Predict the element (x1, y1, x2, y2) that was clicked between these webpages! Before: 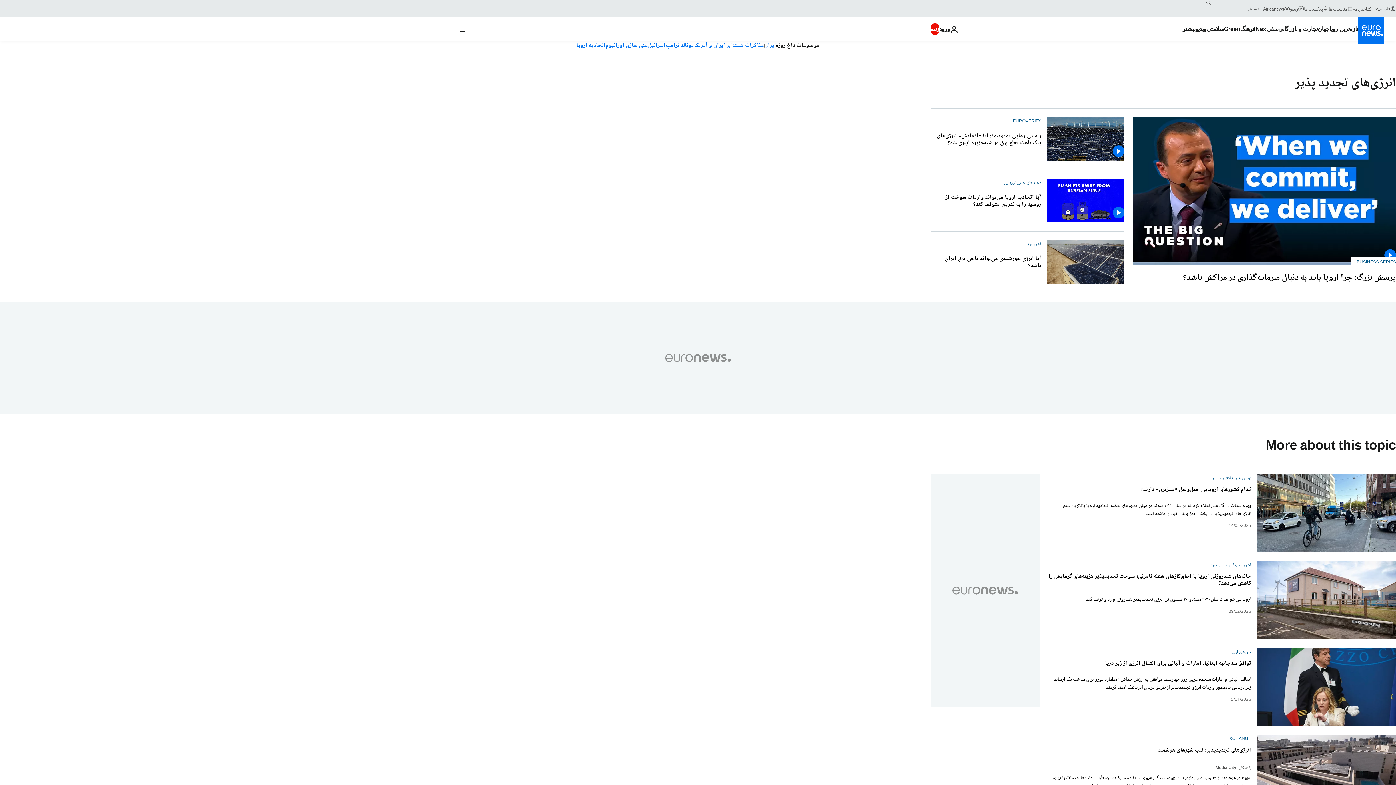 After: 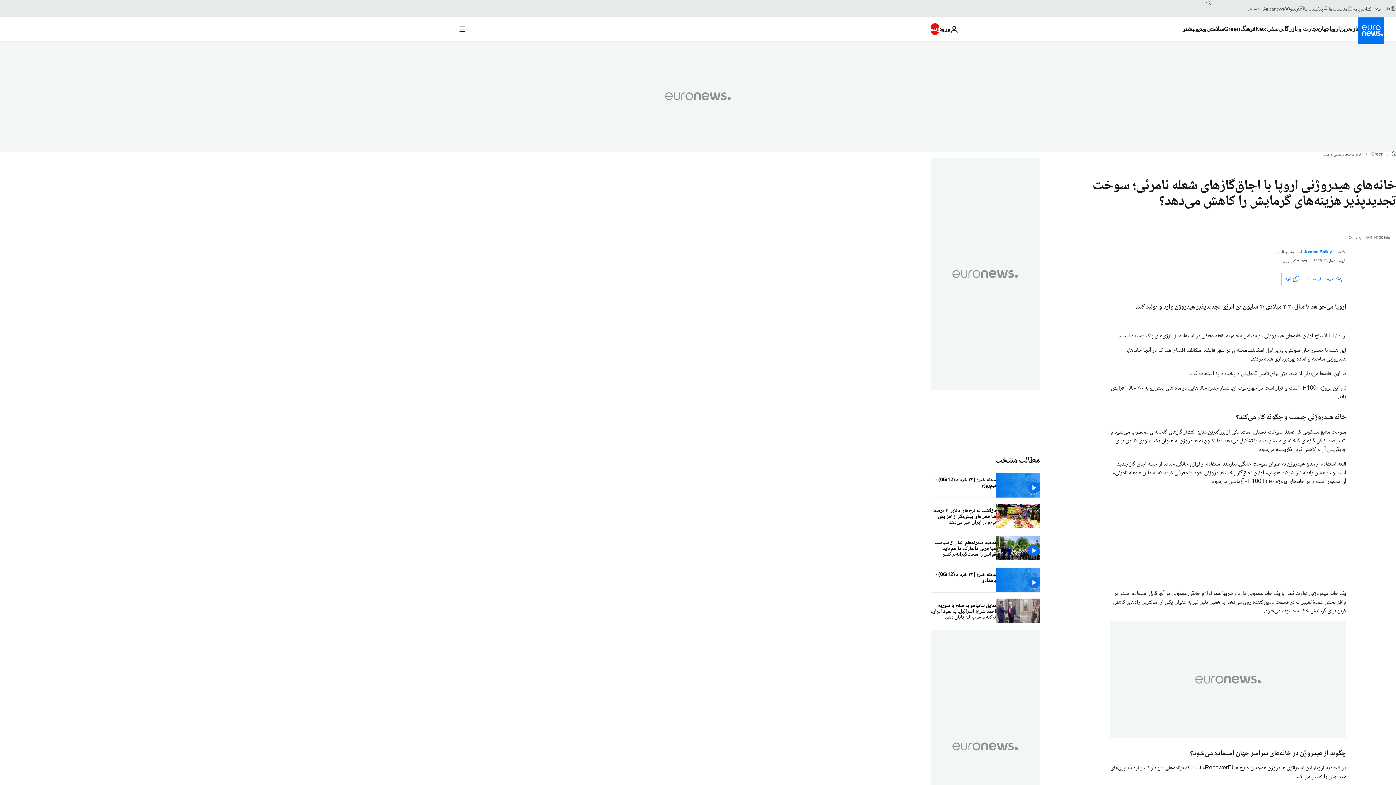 Action: bbox: (1048, 573, 1251, 587) label: خانه‌های هیدروژنی اروپا با اجاق‌گازهای شعله نامرئی؛ سوخت تجدیدپذیر هزینه‌های گرمایش را کاهش می‌دهد؟